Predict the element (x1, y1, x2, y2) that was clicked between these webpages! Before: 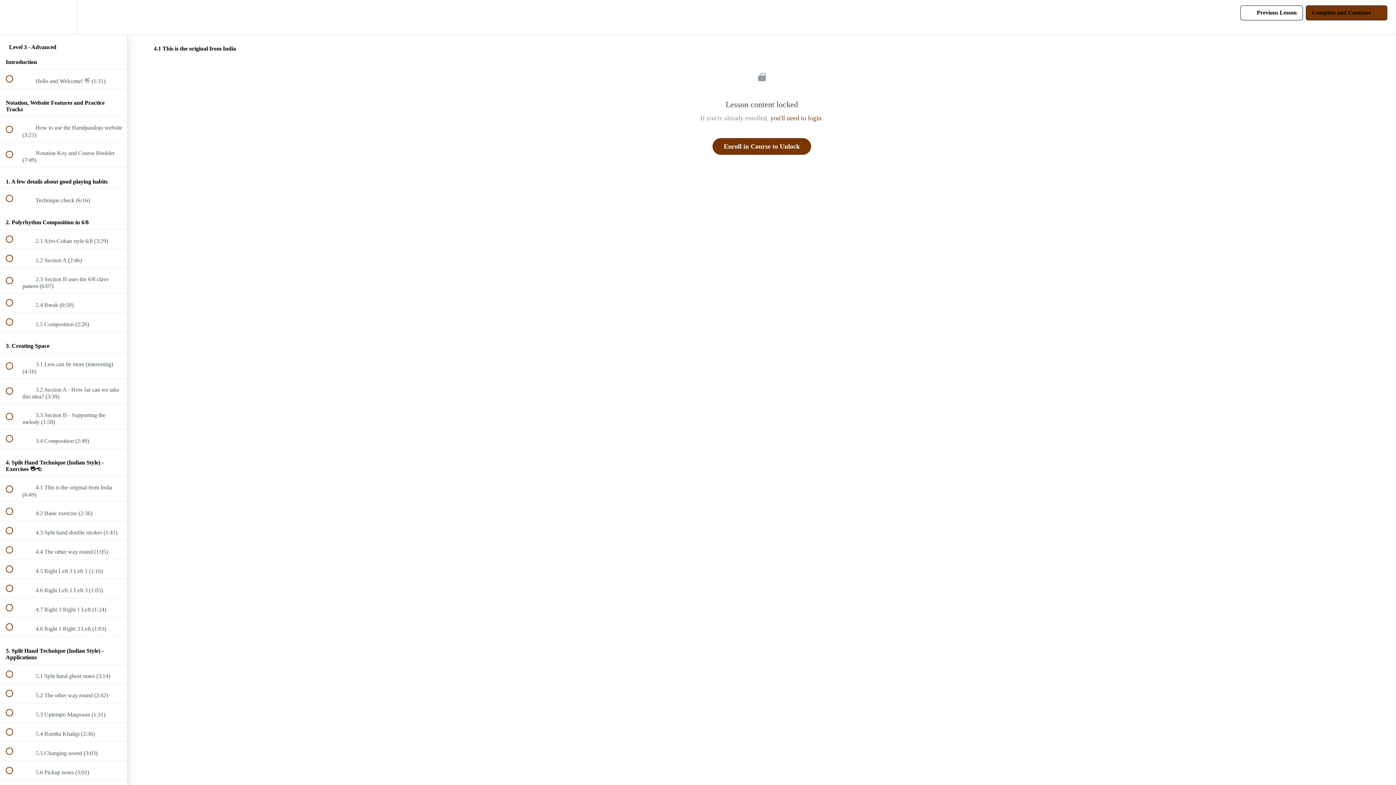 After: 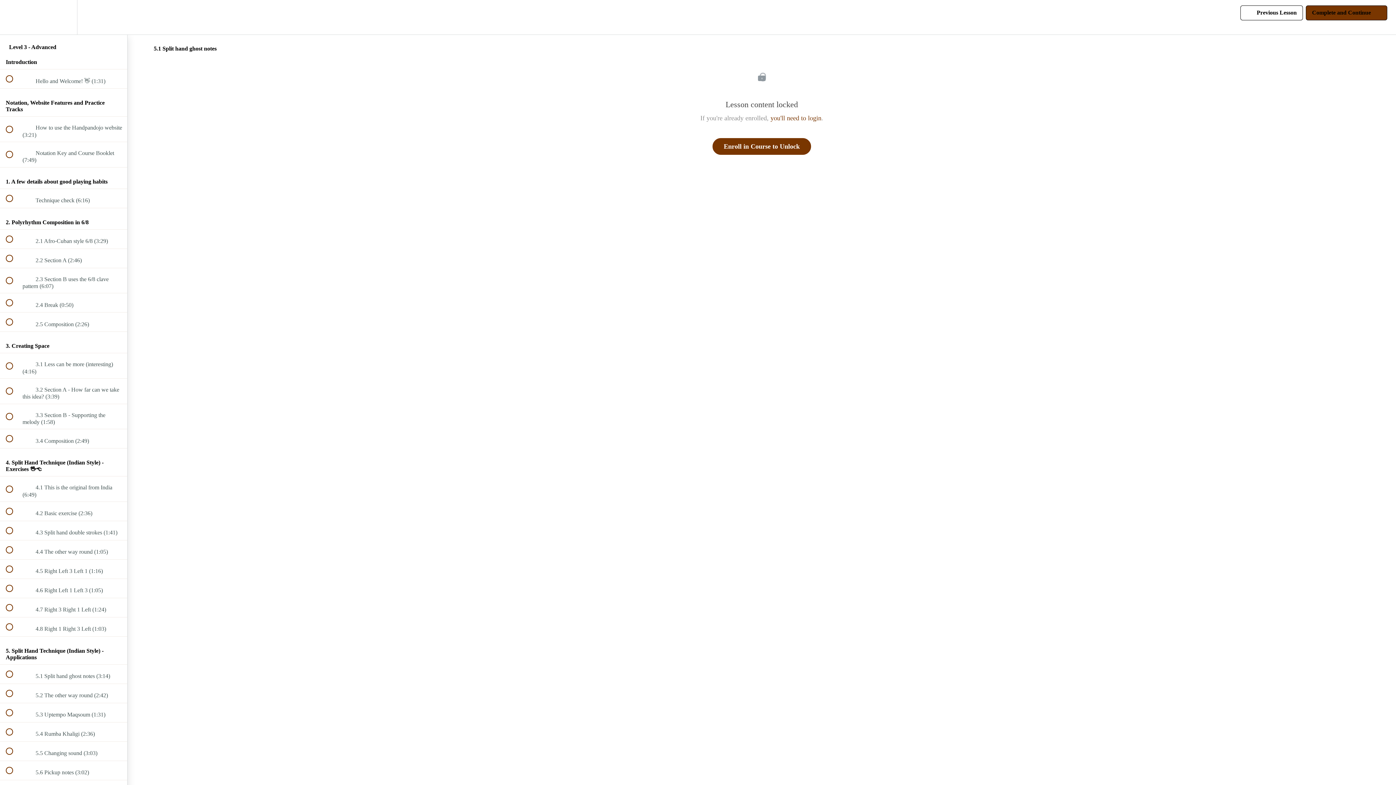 Action: bbox: (0, 665, 127, 683) label:  
 5.1 Split hand ghost notes (3:14)